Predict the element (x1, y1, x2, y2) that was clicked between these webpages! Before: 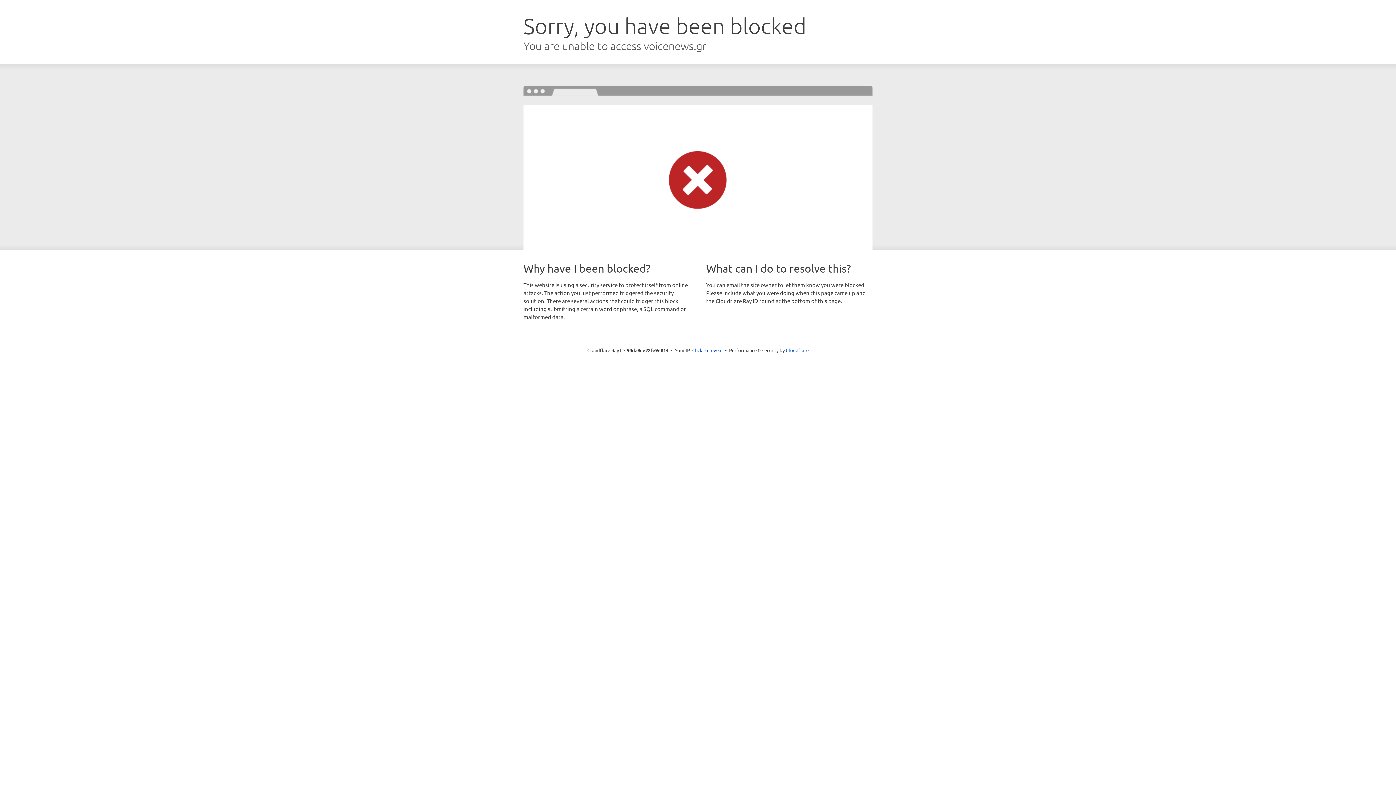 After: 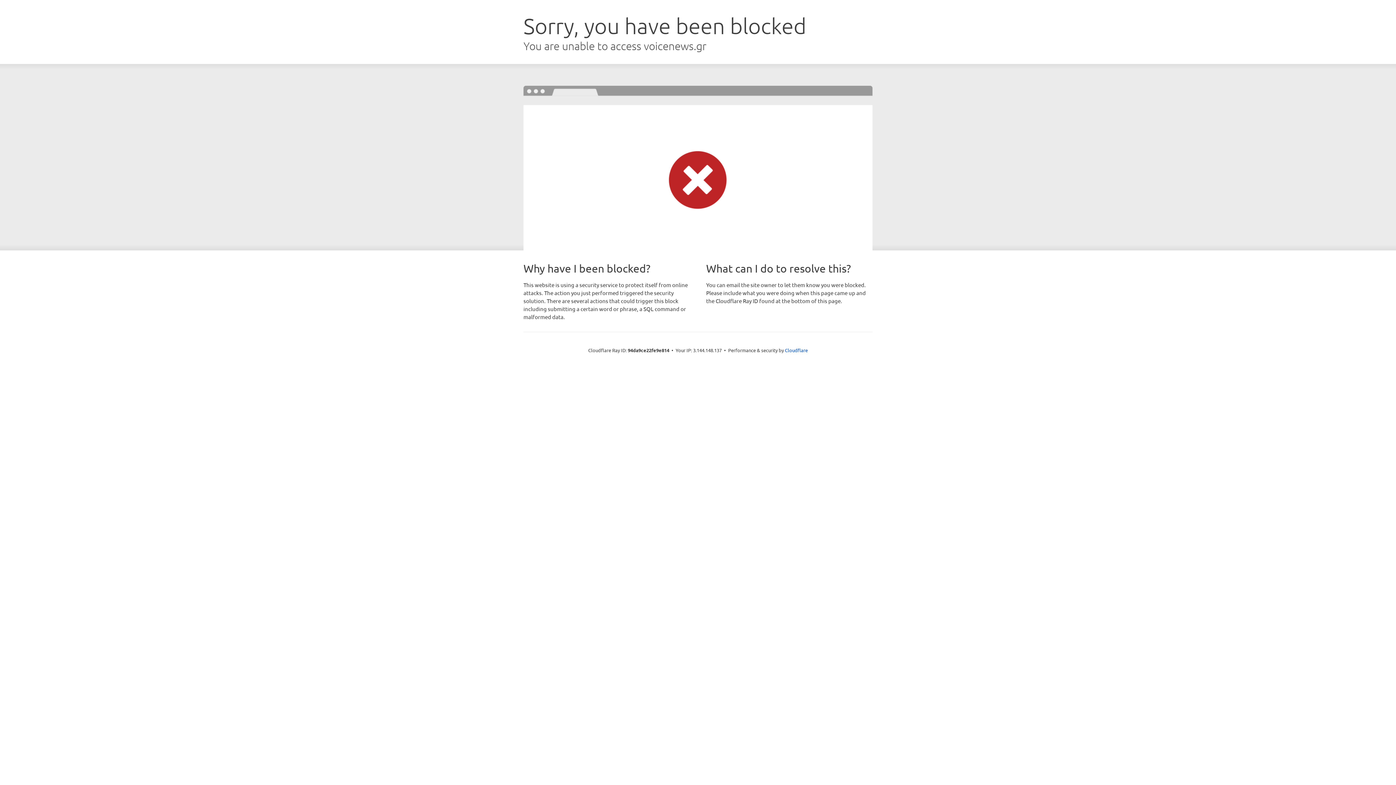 Action: label: Click to reveal bbox: (692, 346, 722, 353)